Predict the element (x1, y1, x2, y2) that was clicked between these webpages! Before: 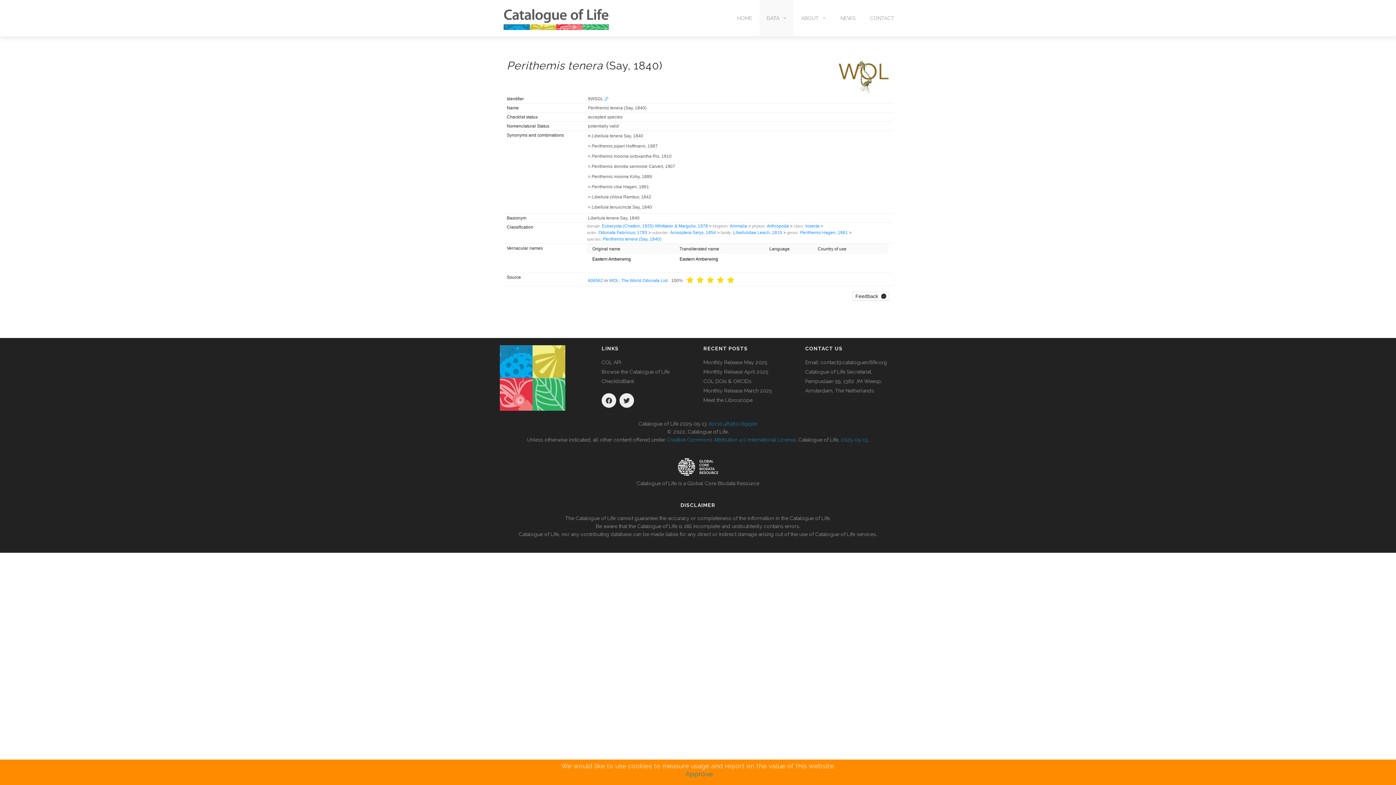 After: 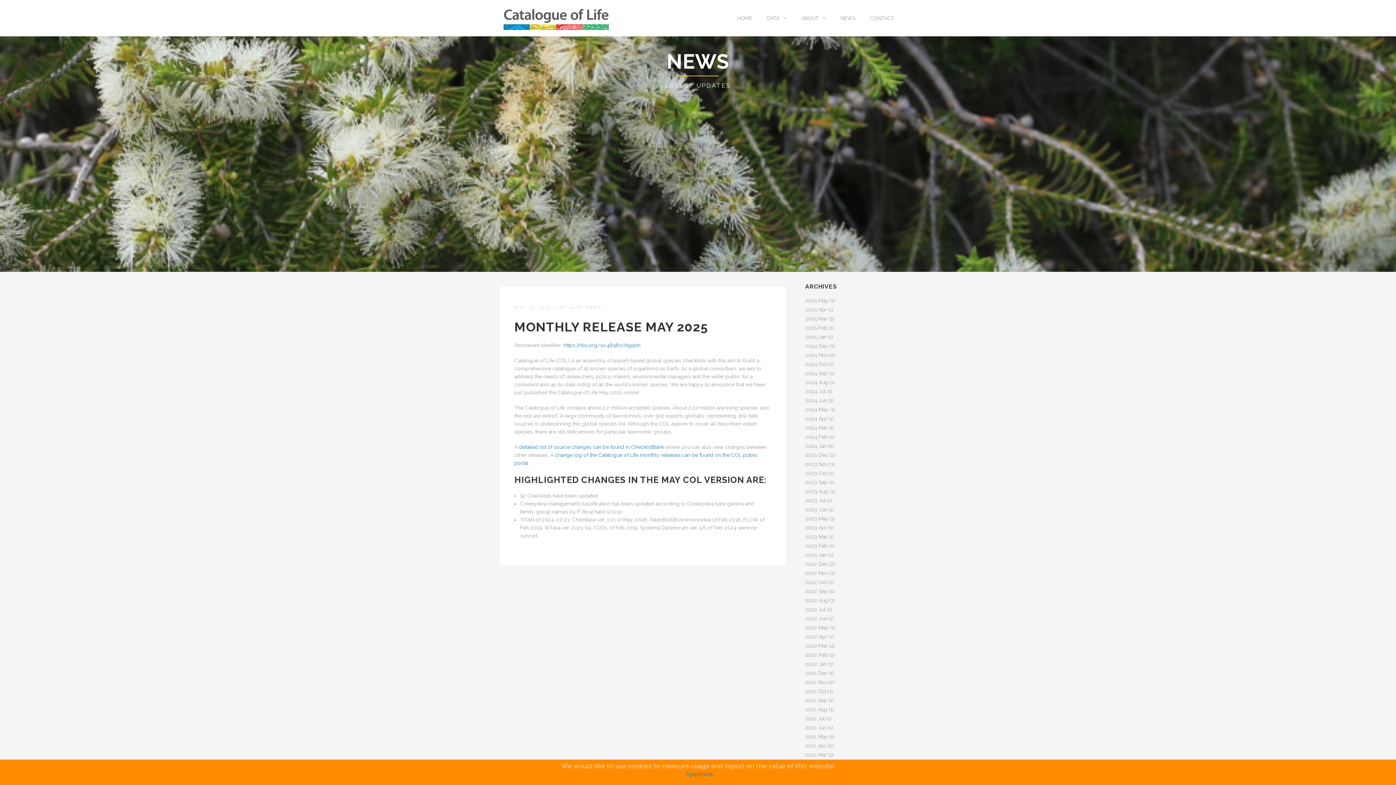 Action: label: Monthly Release May 2025 bbox: (703, 359, 767, 365)